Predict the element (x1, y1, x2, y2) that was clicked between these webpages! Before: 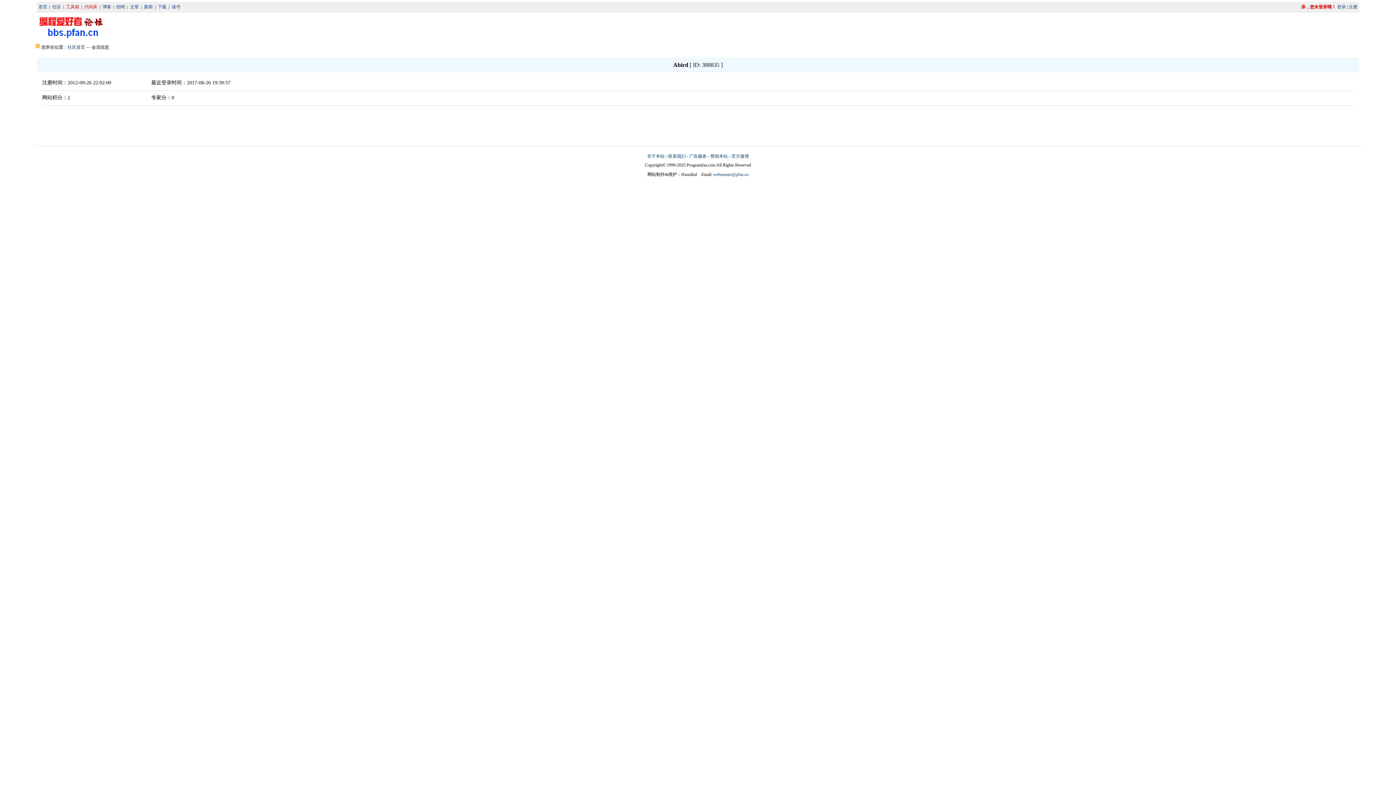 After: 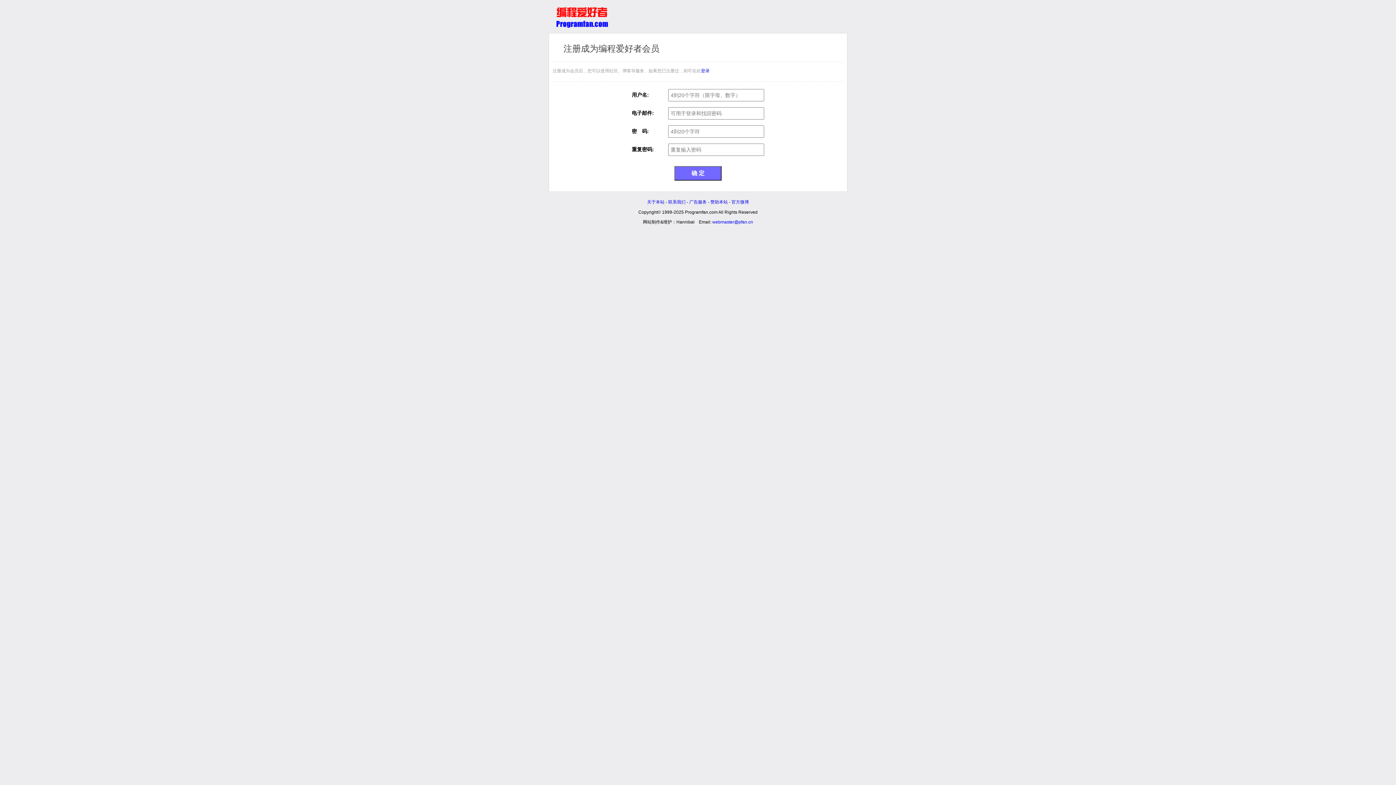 Action: bbox: (1349, 4, 1357, 9) label: 注册